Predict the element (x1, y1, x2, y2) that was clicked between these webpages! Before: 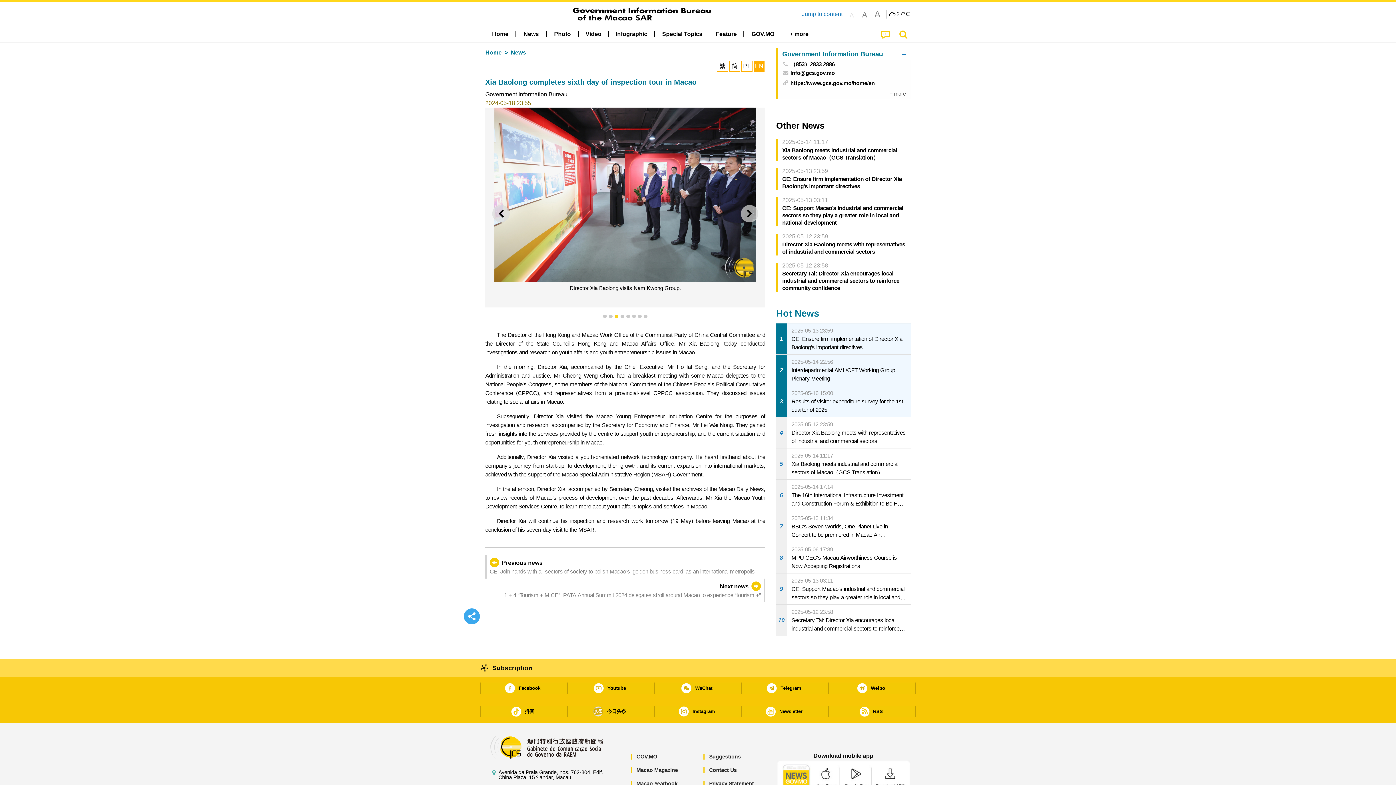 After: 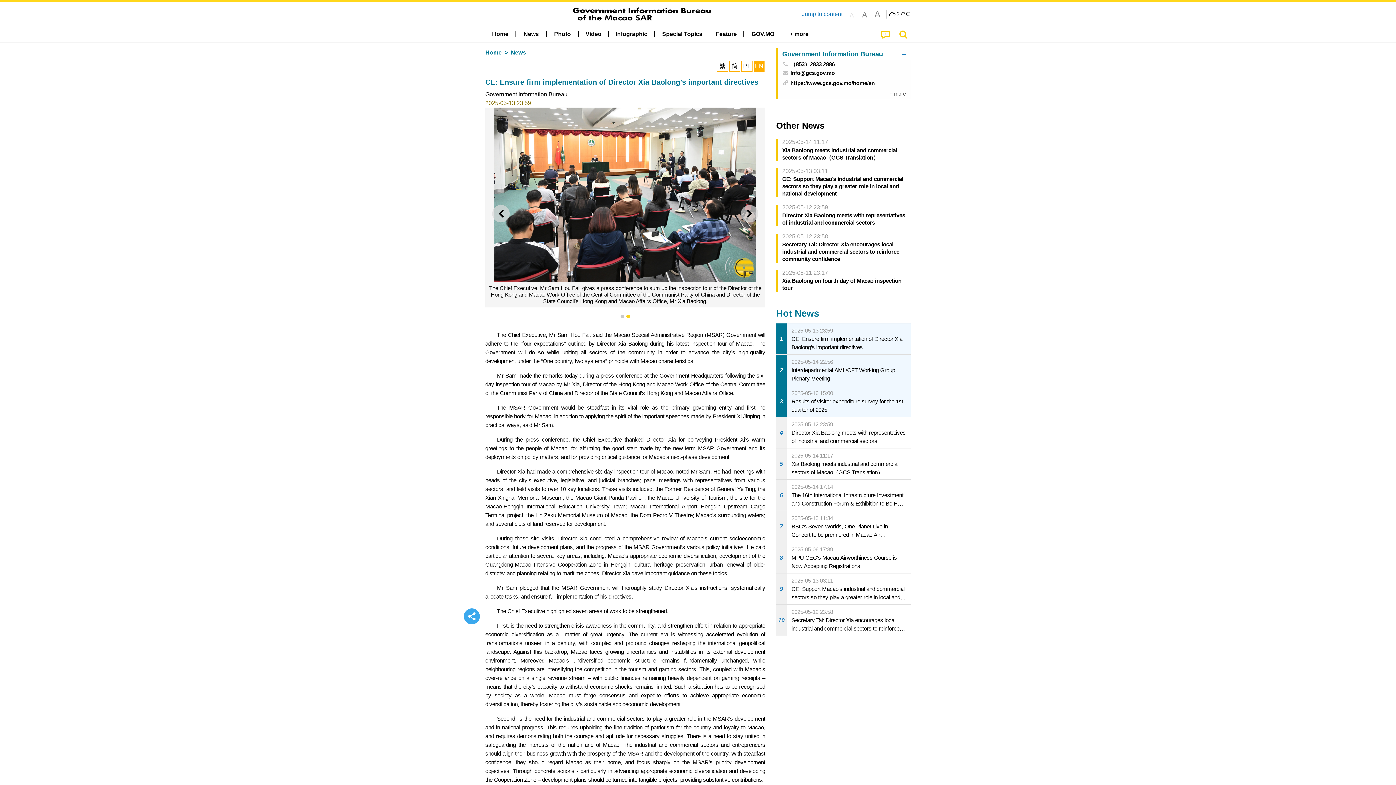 Action: label: 1
2025-05-13 23:59
CE: Ensure firm implementation of Director Xia Baolong’s important directives bbox: (776, 323, 910, 354)